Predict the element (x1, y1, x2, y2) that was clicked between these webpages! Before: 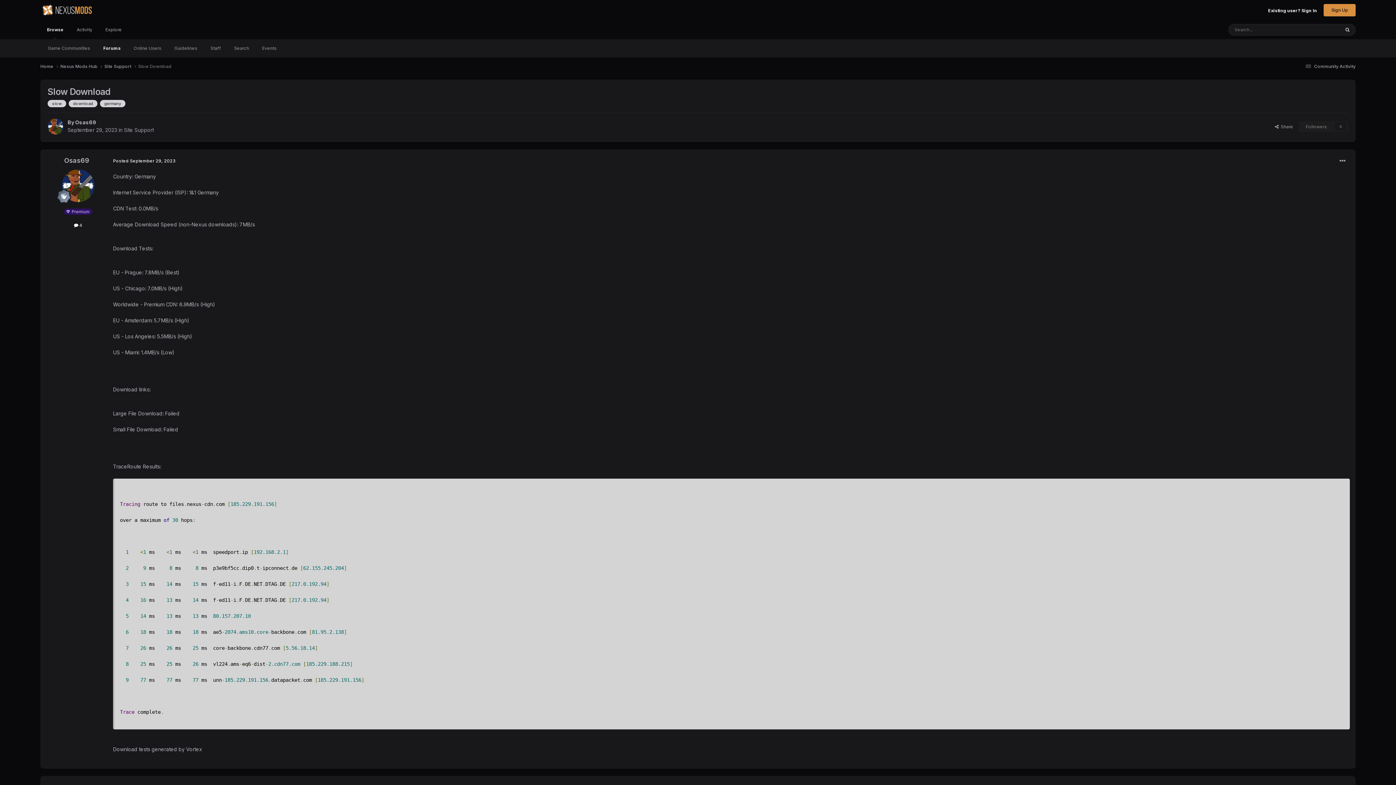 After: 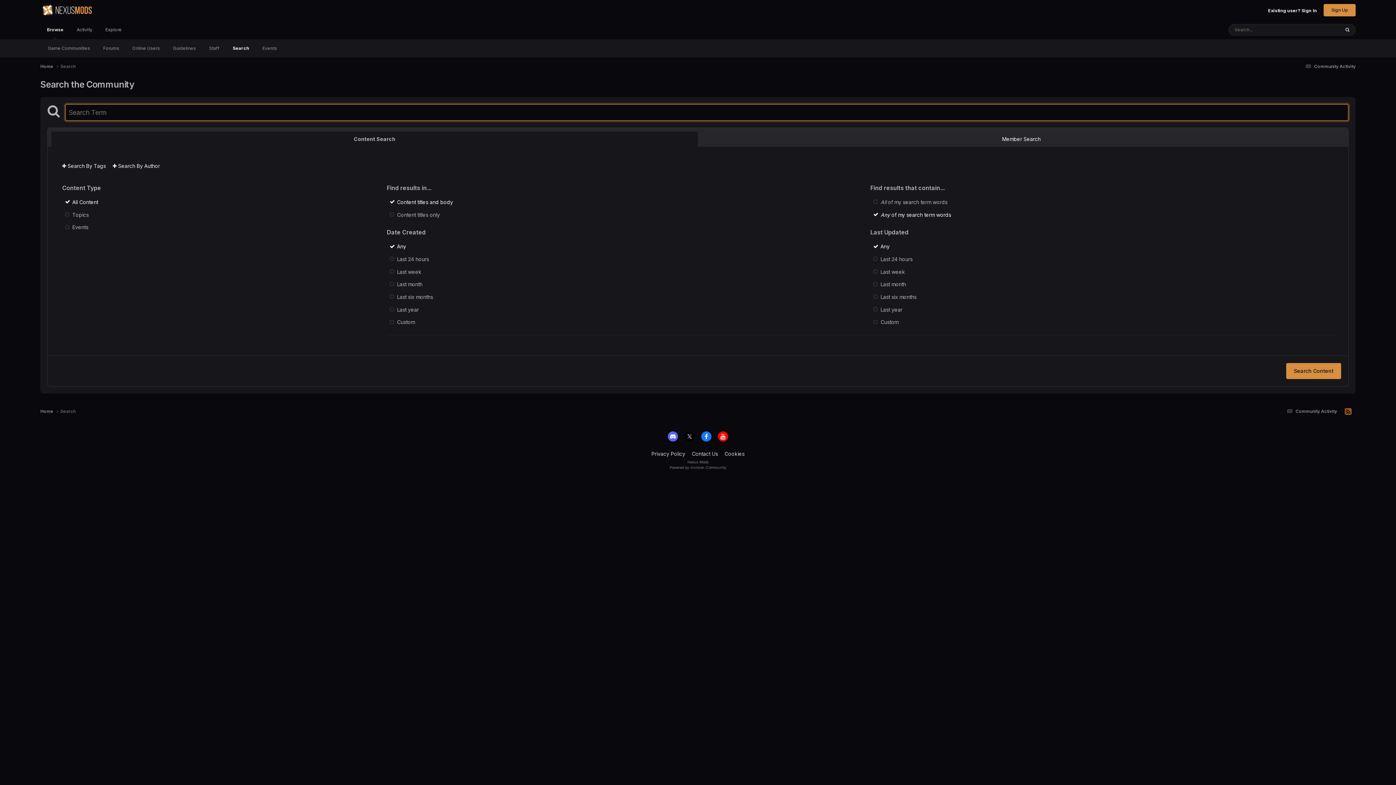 Action: bbox: (227, 39, 255, 57) label: Search